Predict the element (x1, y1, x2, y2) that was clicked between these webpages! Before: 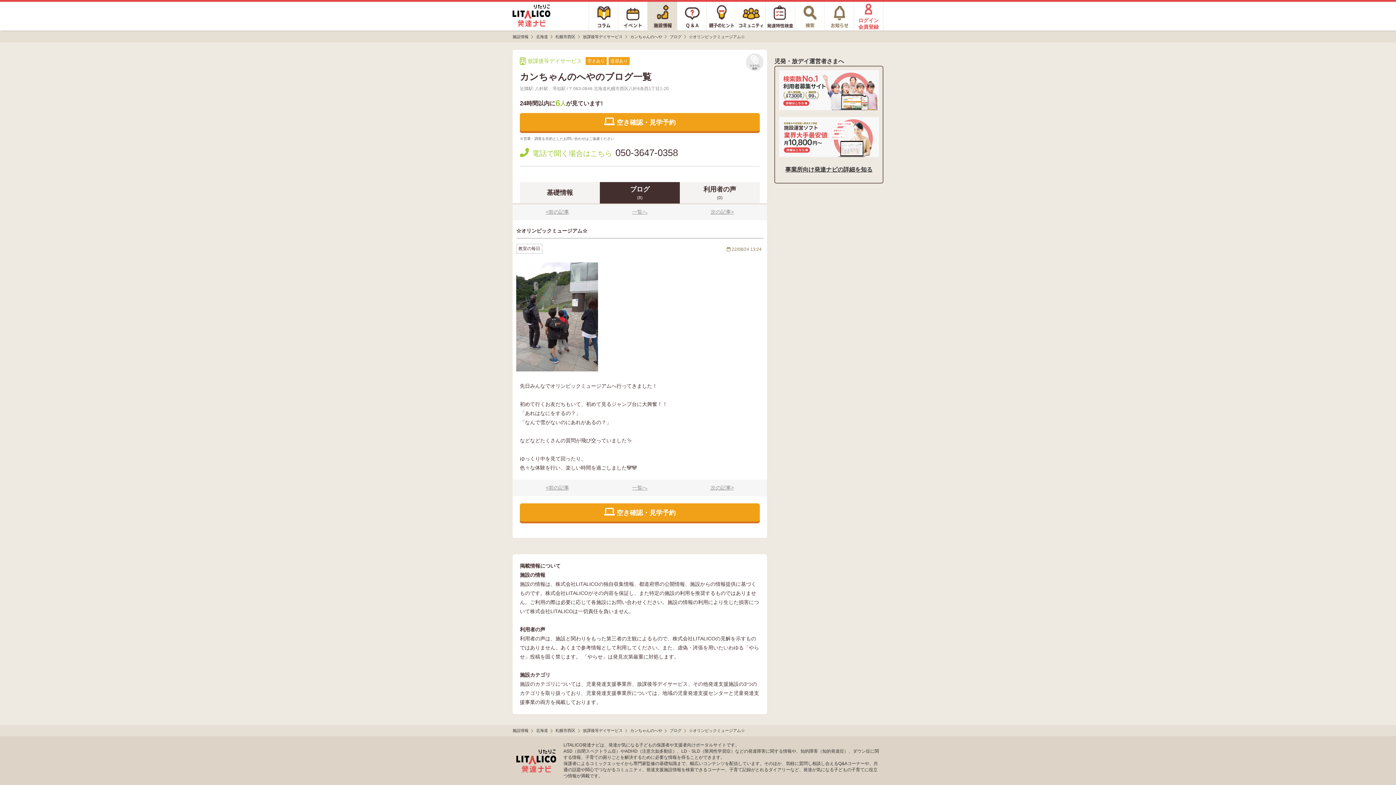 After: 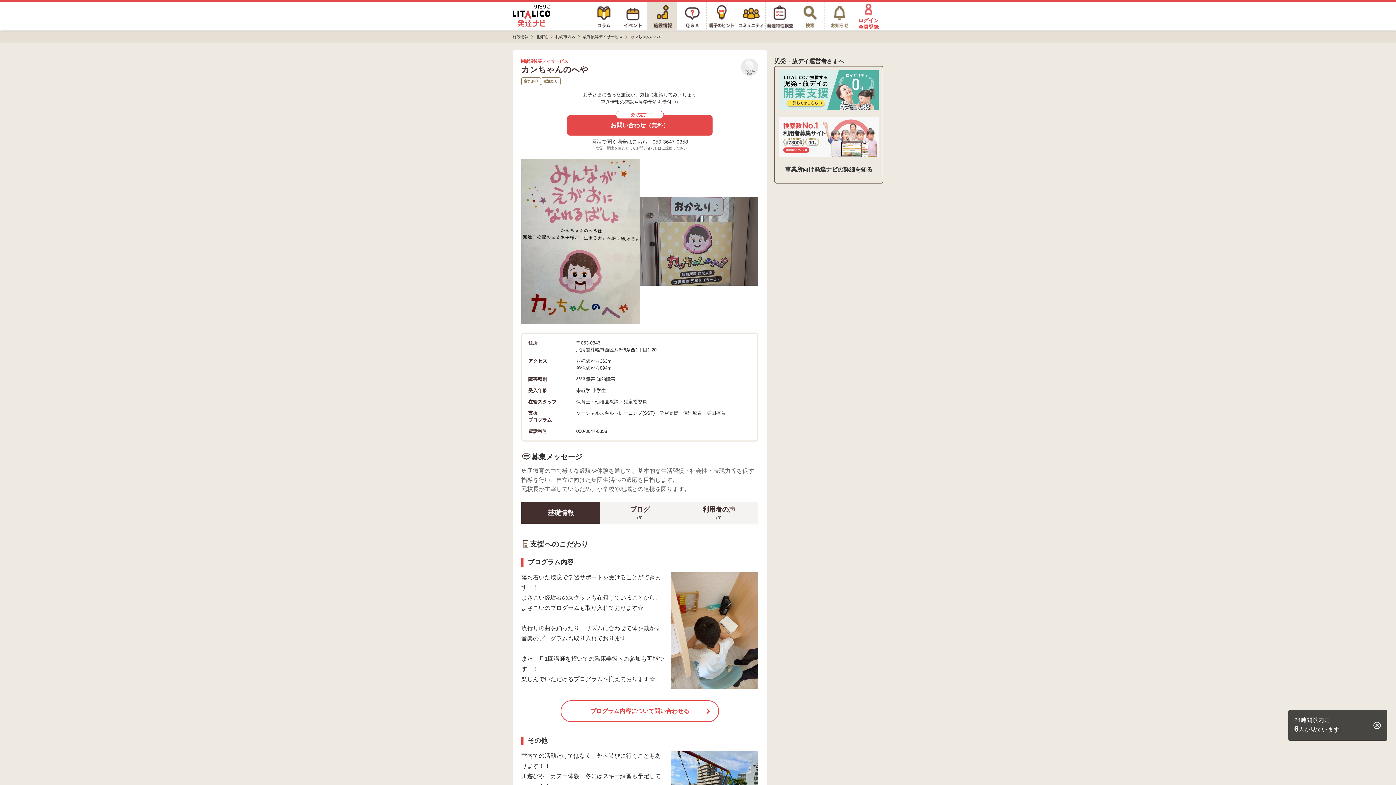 Action: label: 基礎情報 bbox: (520, 182, 600, 203)